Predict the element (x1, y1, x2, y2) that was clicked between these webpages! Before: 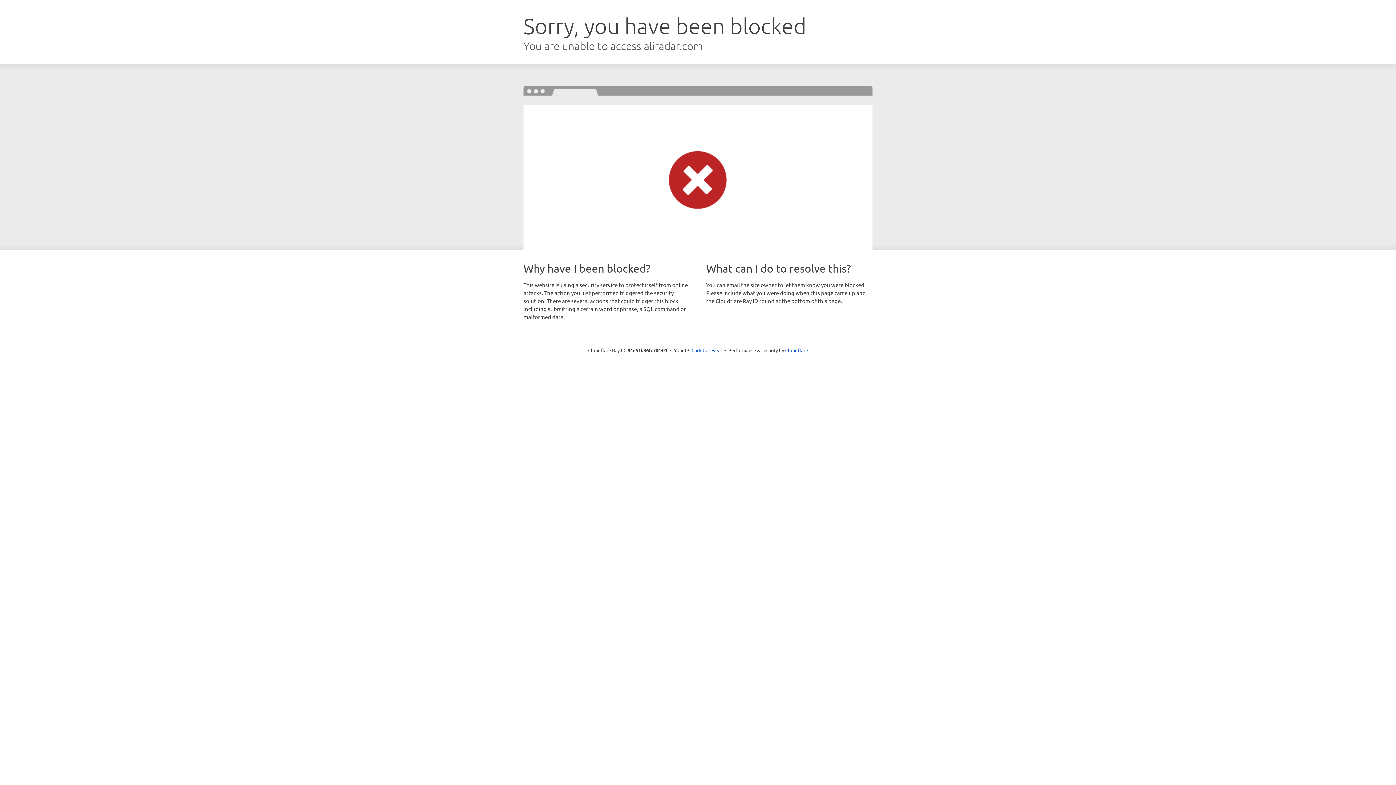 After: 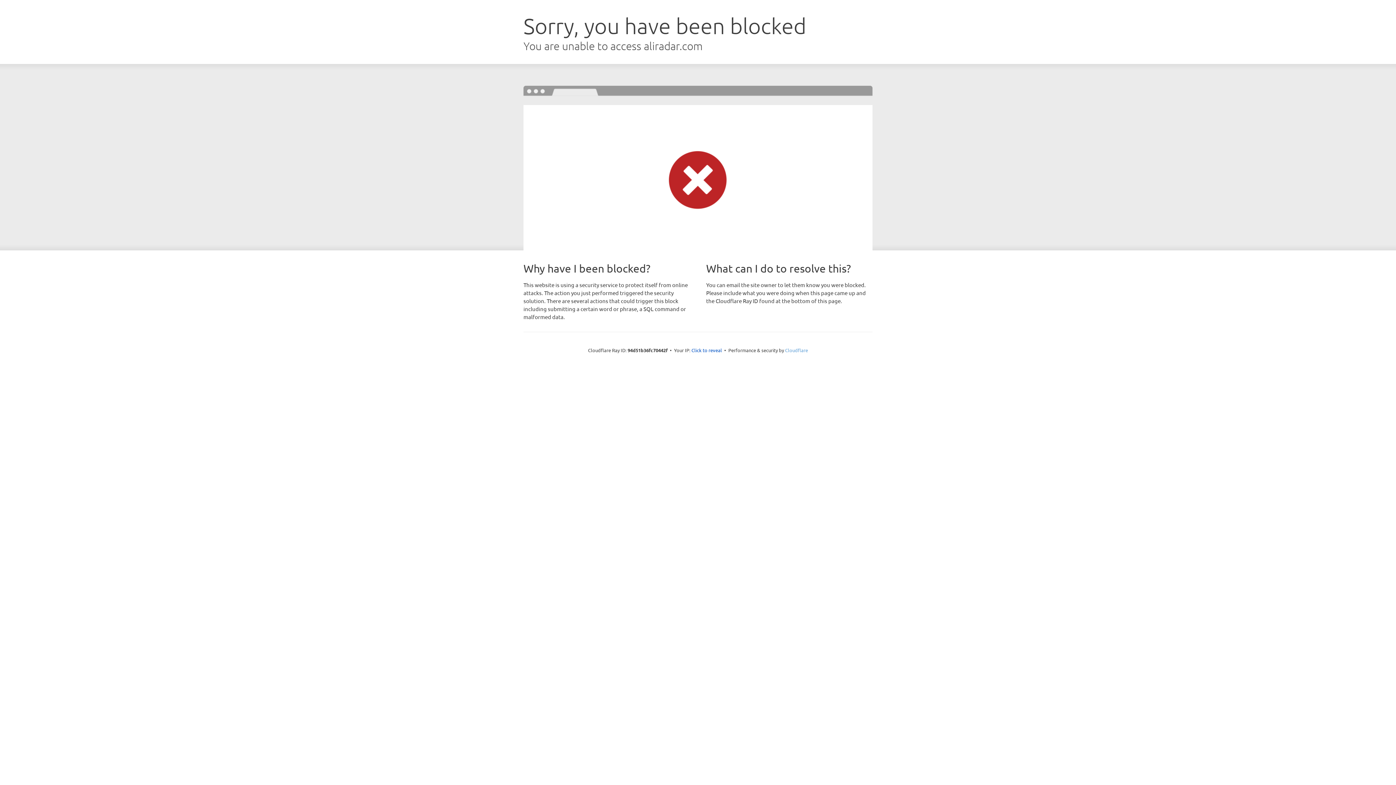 Action: label: Cloudflare bbox: (785, 347, 808, 353)